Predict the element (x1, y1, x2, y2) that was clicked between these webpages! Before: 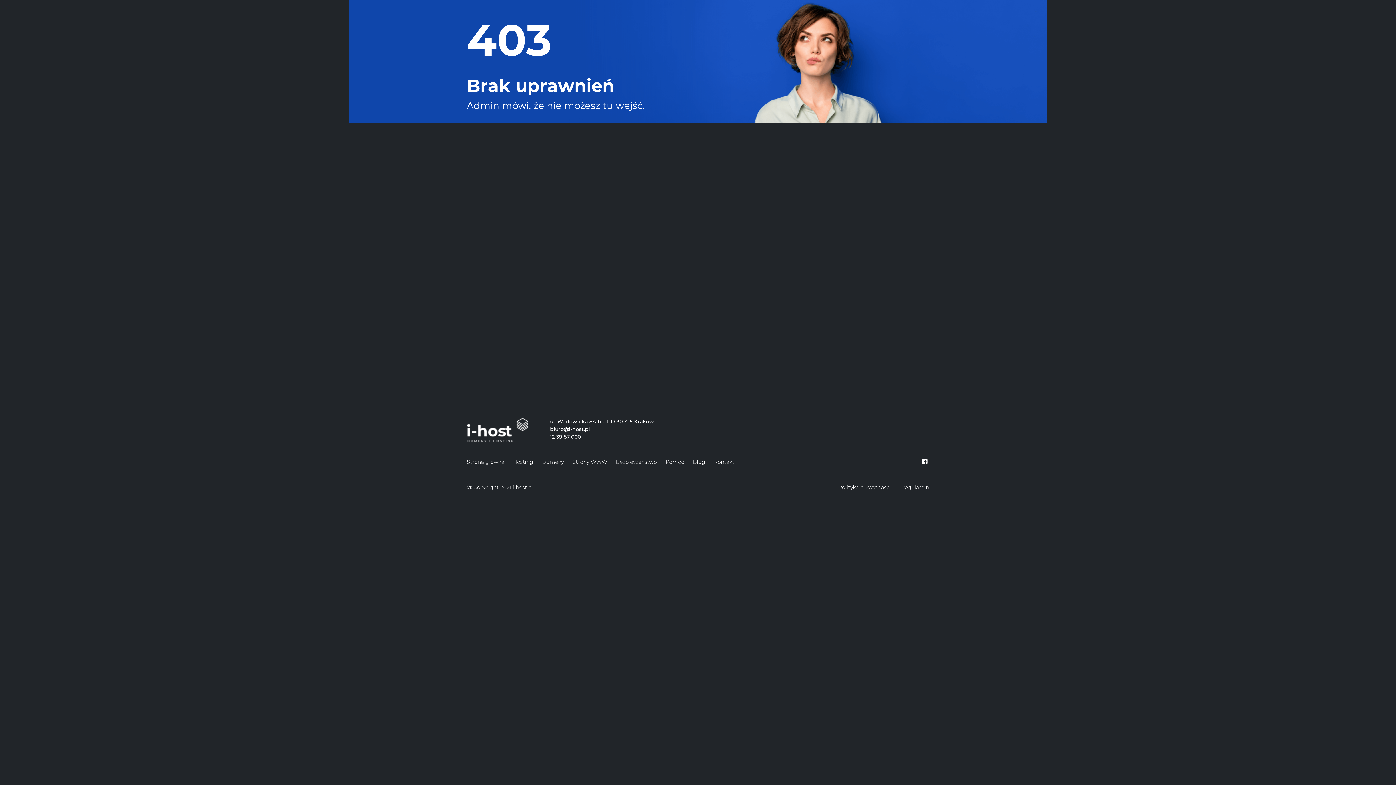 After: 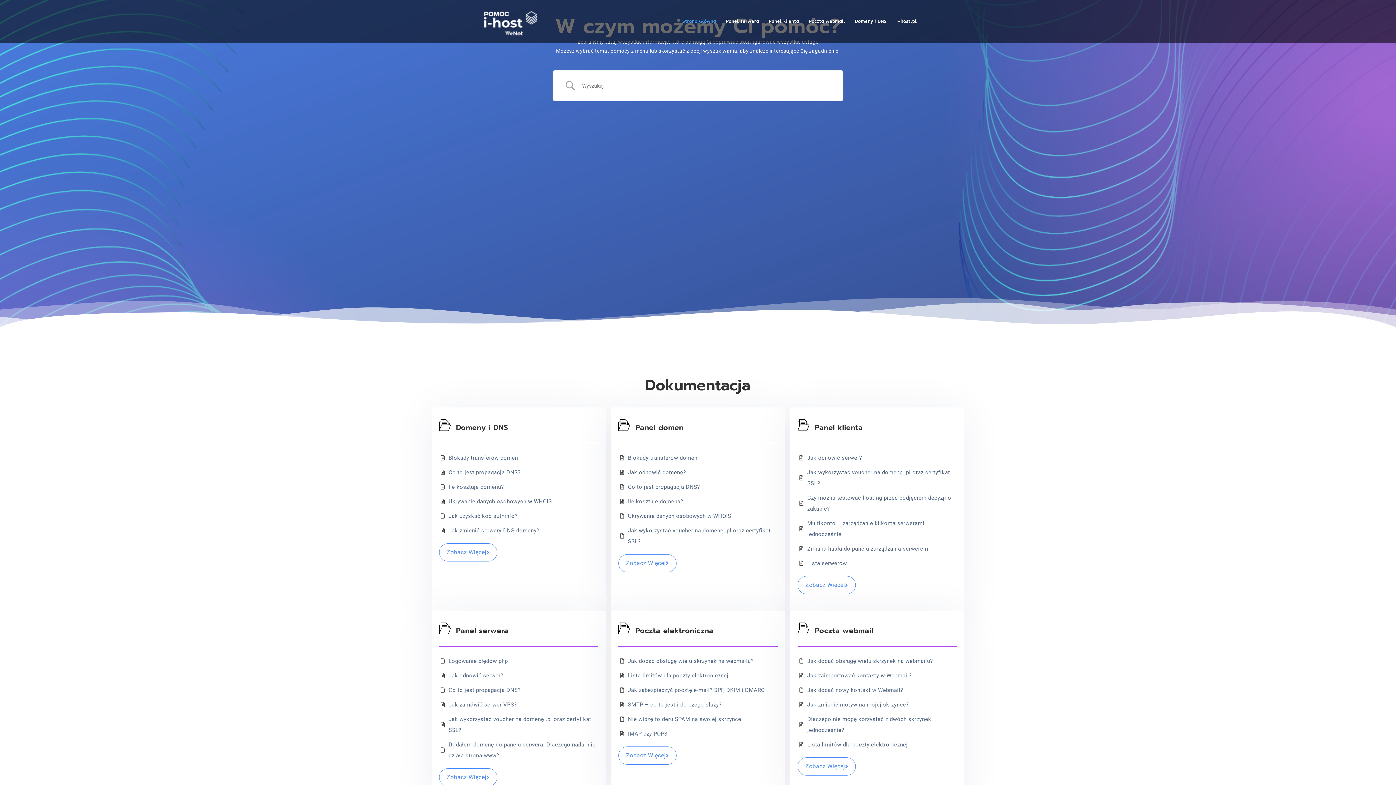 Action: bbox: (665, 457, 684, 467) label: Pomoc